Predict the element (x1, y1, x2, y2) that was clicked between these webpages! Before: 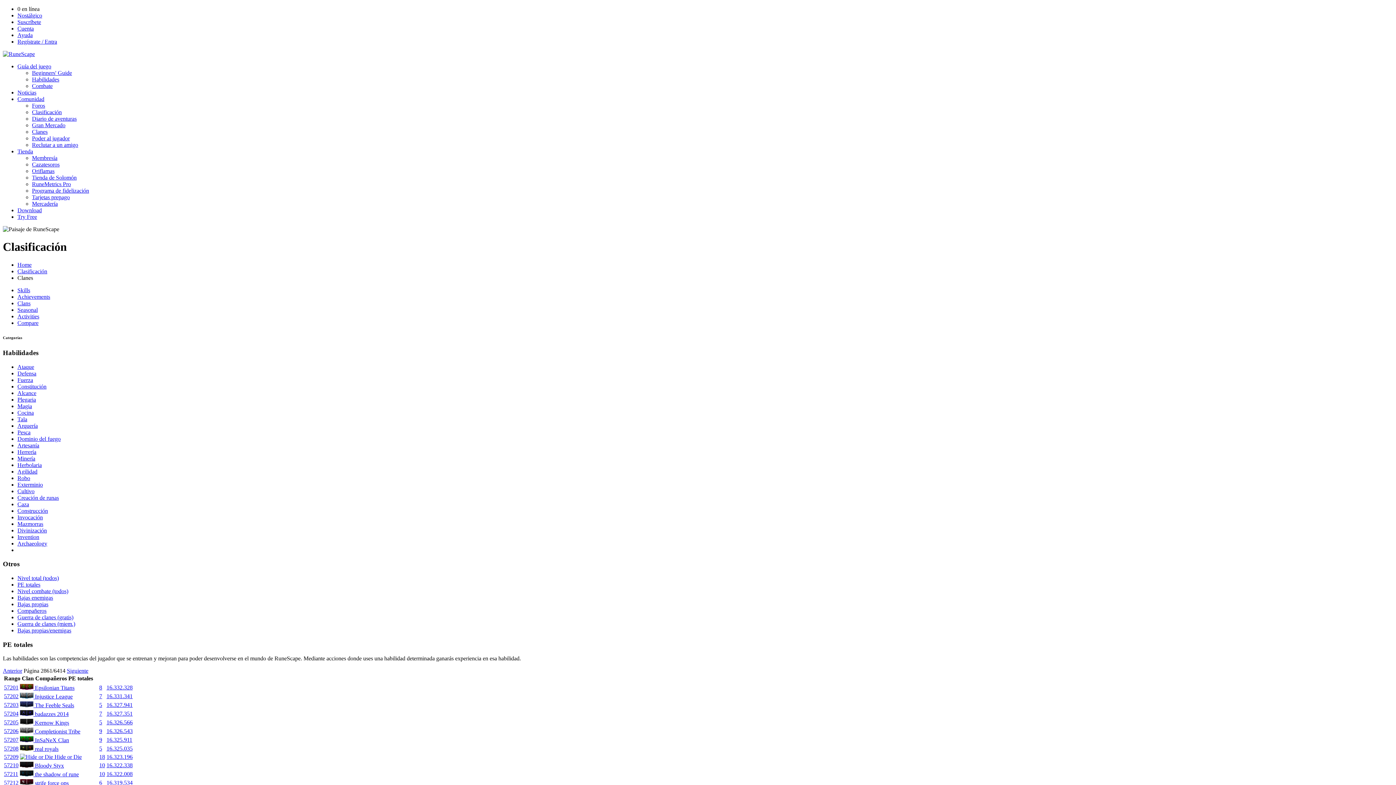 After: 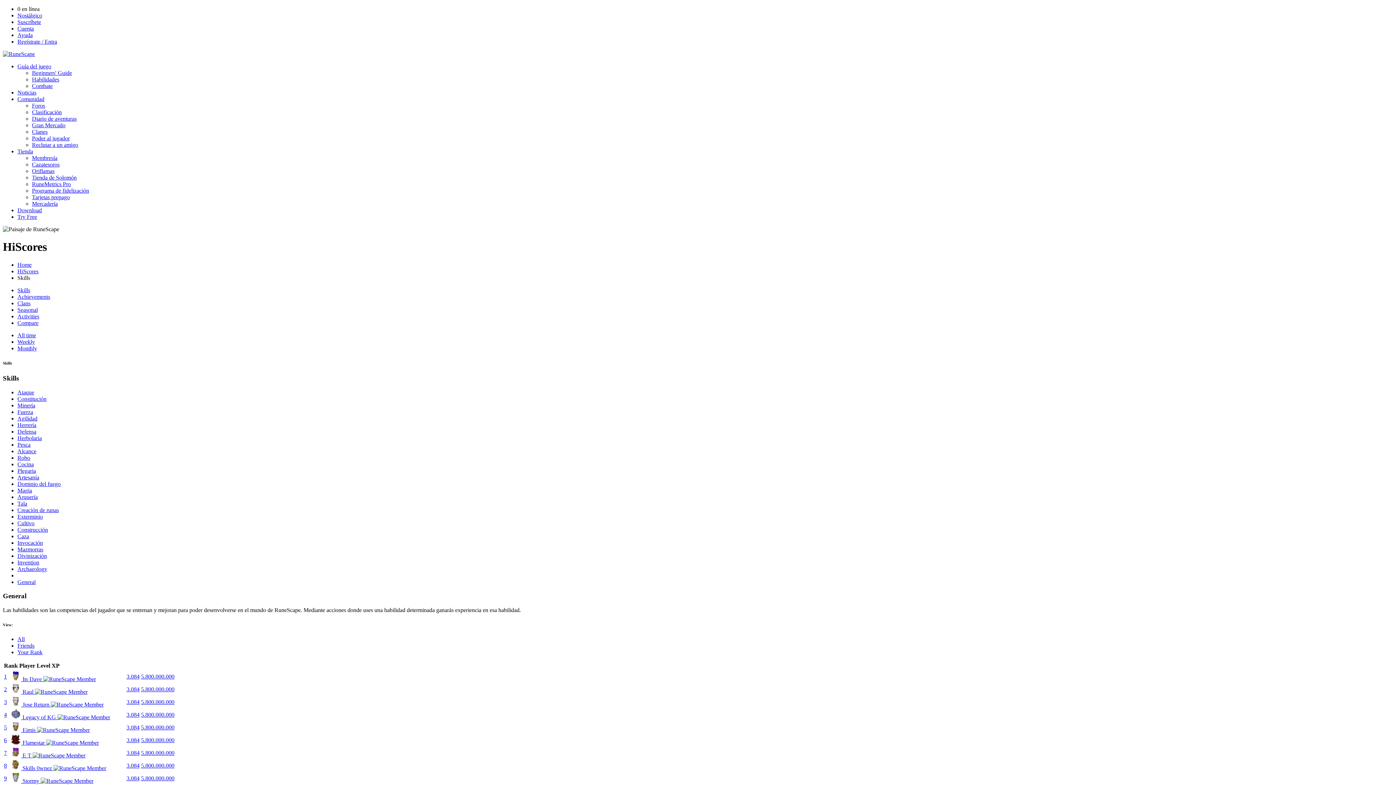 Action: label: Clasificación bbox: (32, 109, 61, 115)